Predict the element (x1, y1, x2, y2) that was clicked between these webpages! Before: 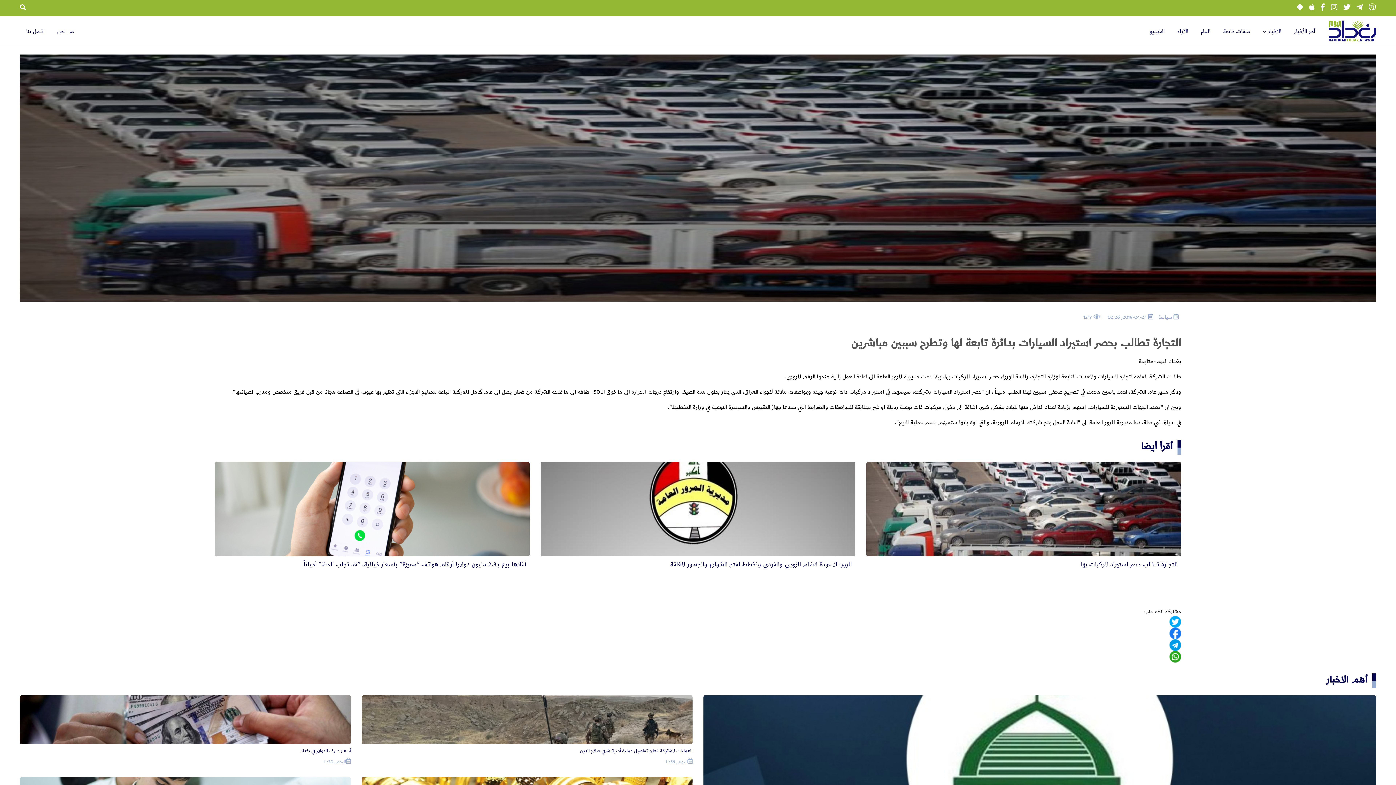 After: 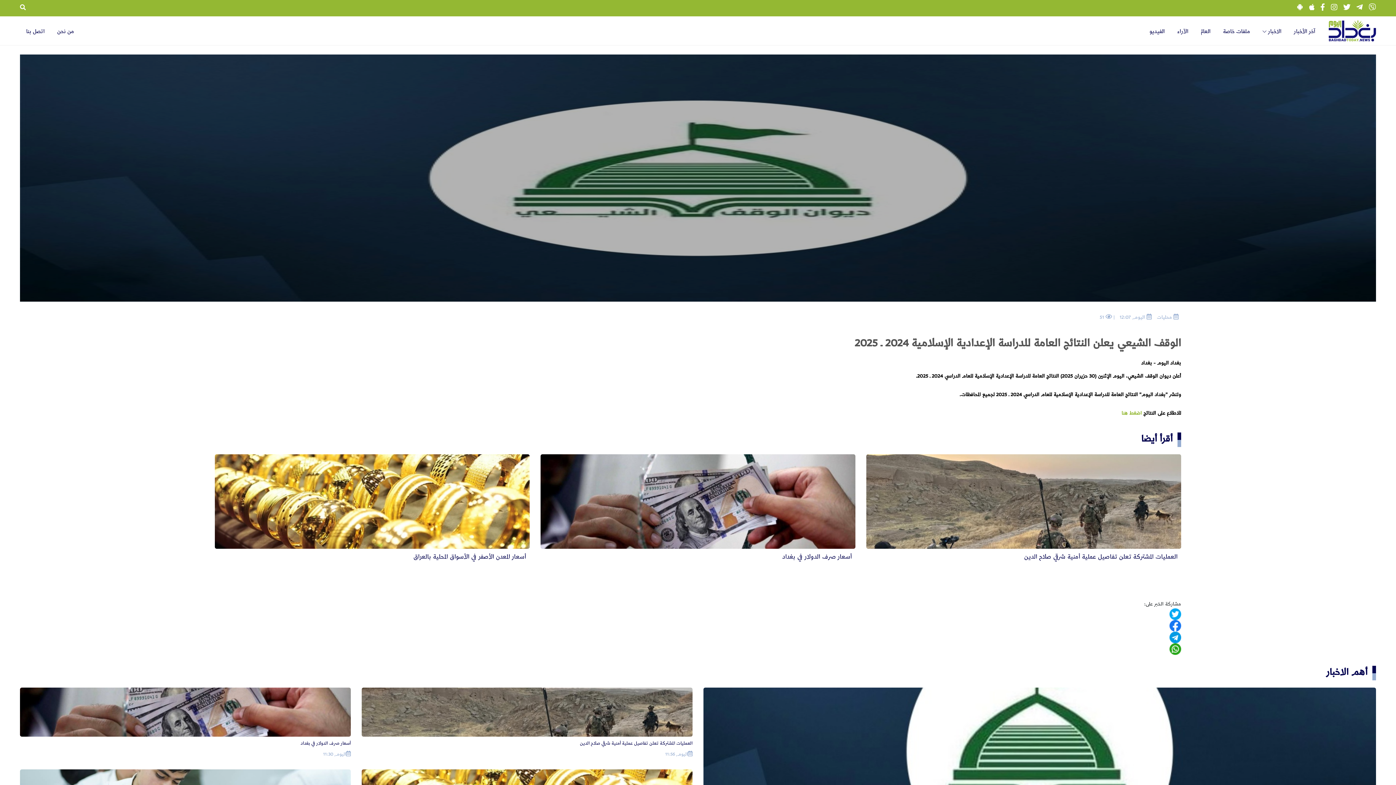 Action: bbox: (703, 756, 1376, 761)